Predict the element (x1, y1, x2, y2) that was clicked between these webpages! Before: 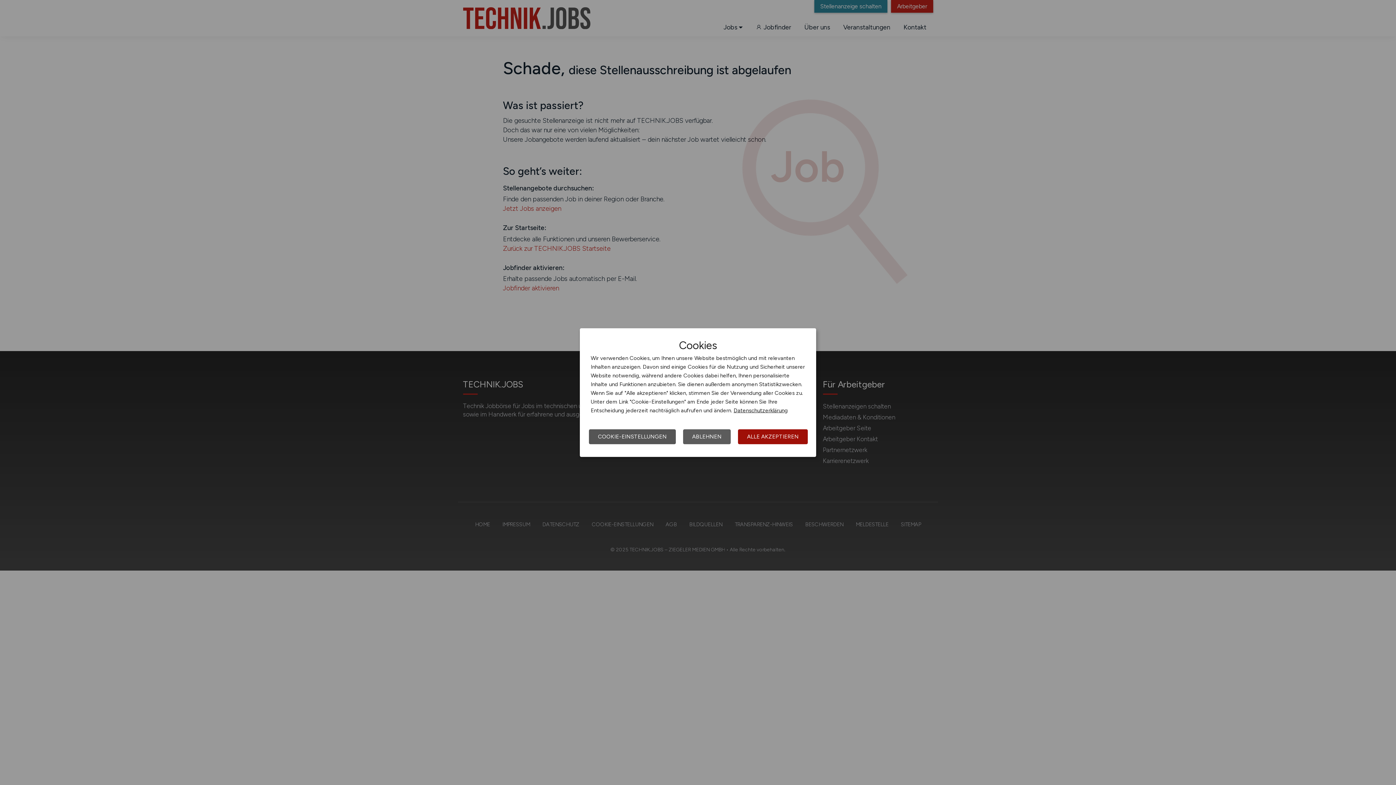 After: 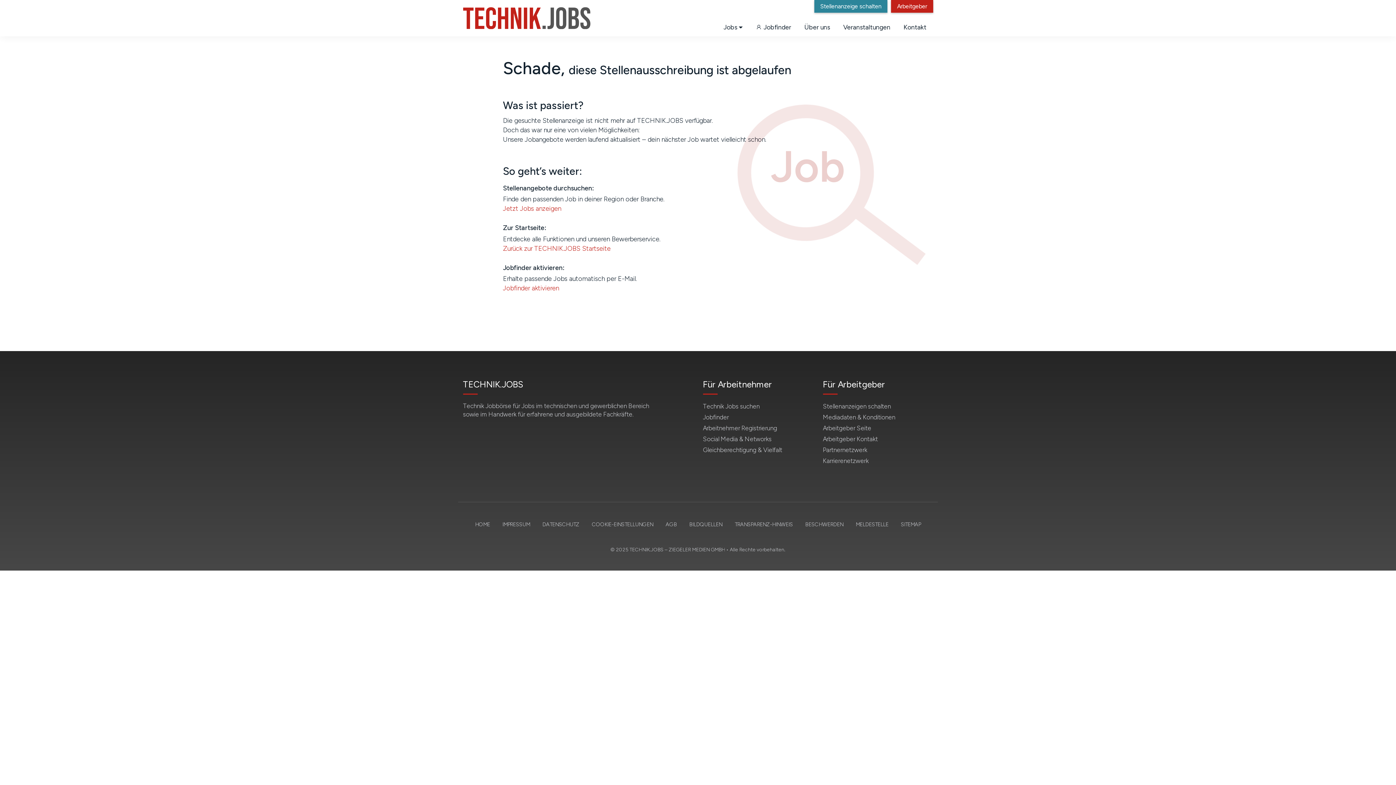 Action: bbox: (738, 429, 808, 444) label: ALLE AKZEPTIEREN